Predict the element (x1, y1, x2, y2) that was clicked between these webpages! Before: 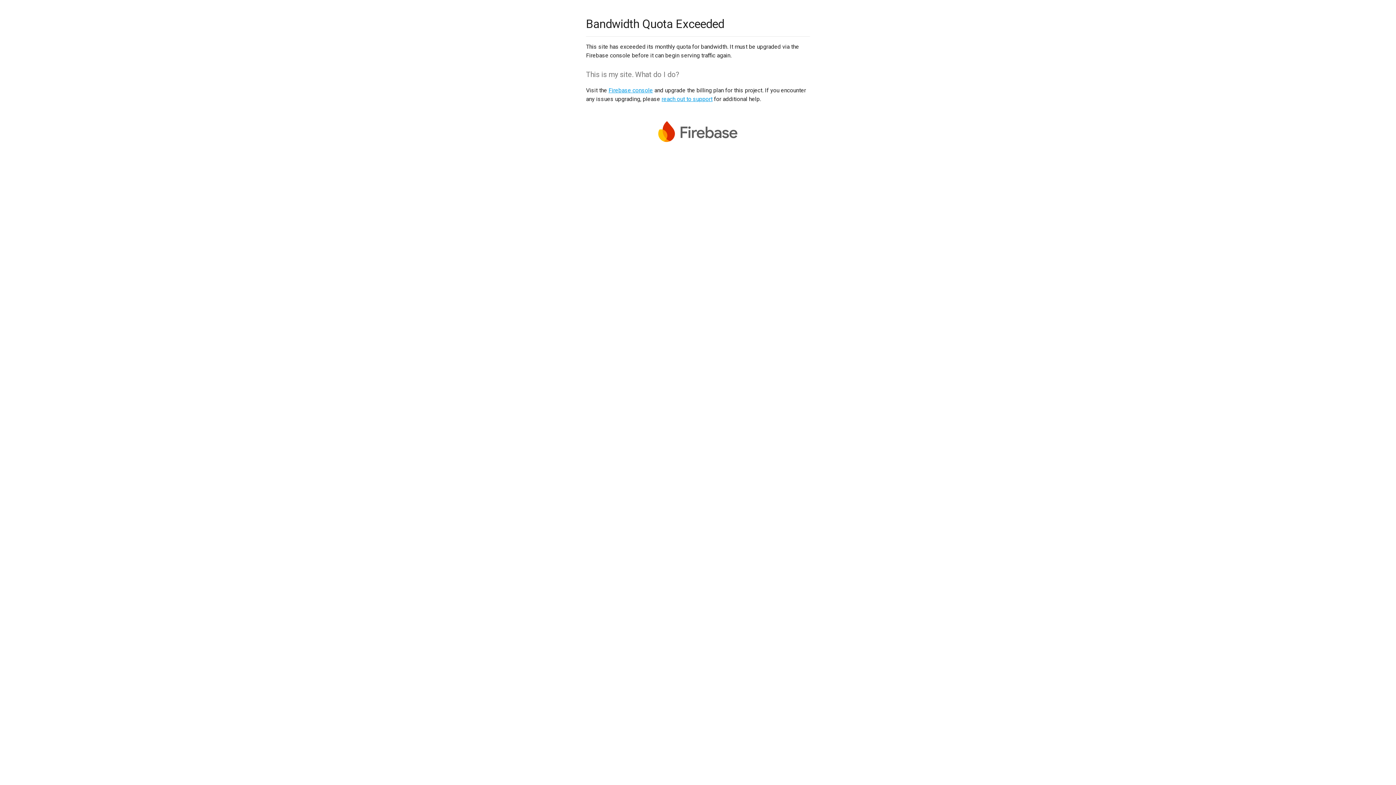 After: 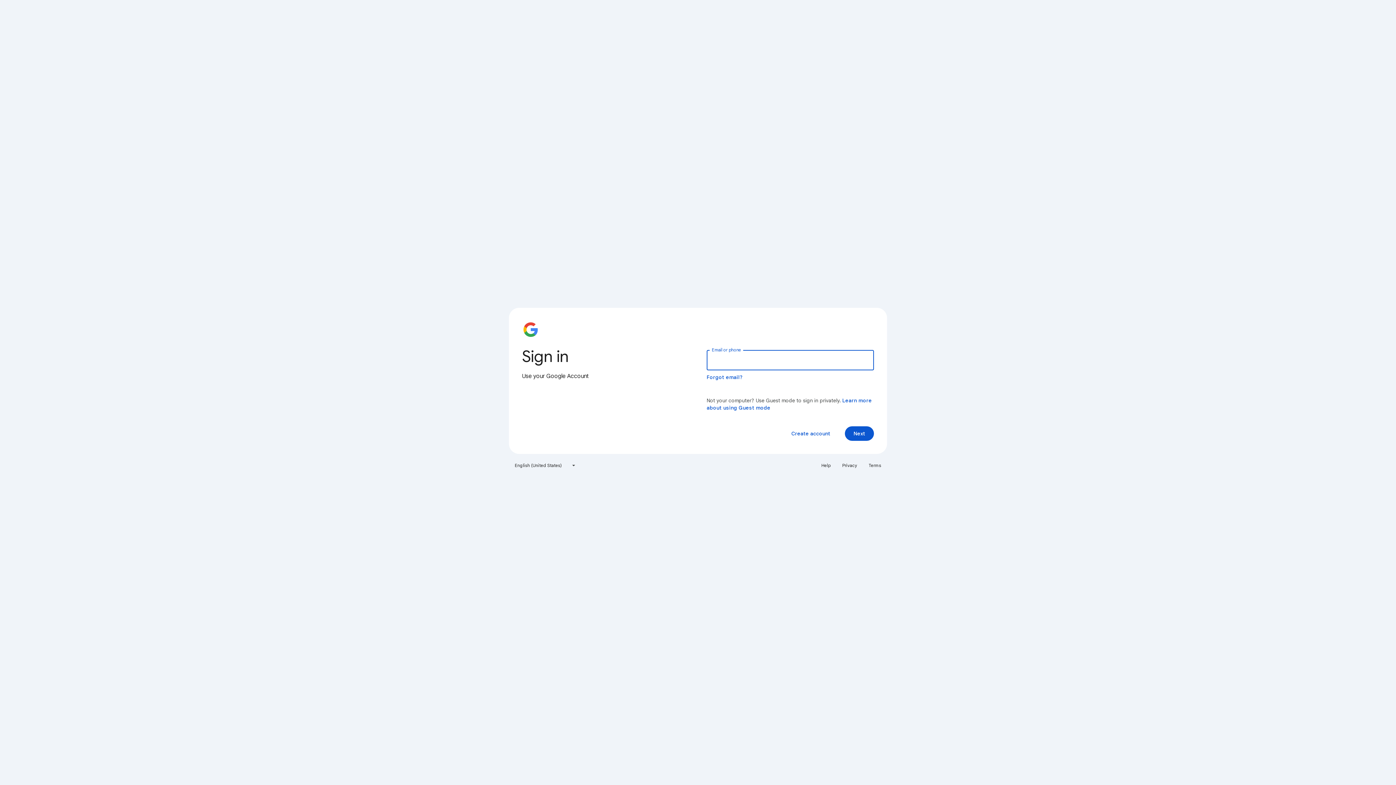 Action: label: Firebase console bbox: (608, 86, 653, 93)